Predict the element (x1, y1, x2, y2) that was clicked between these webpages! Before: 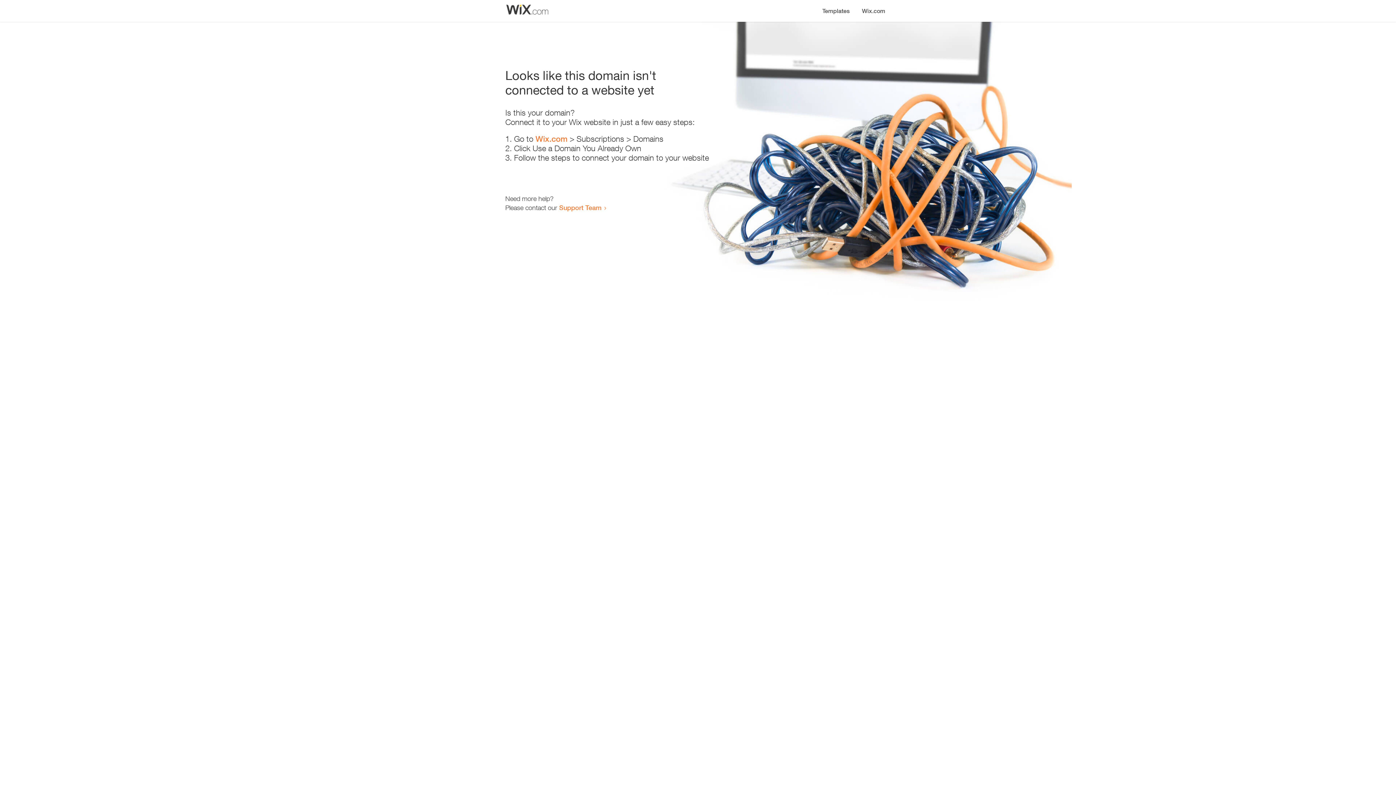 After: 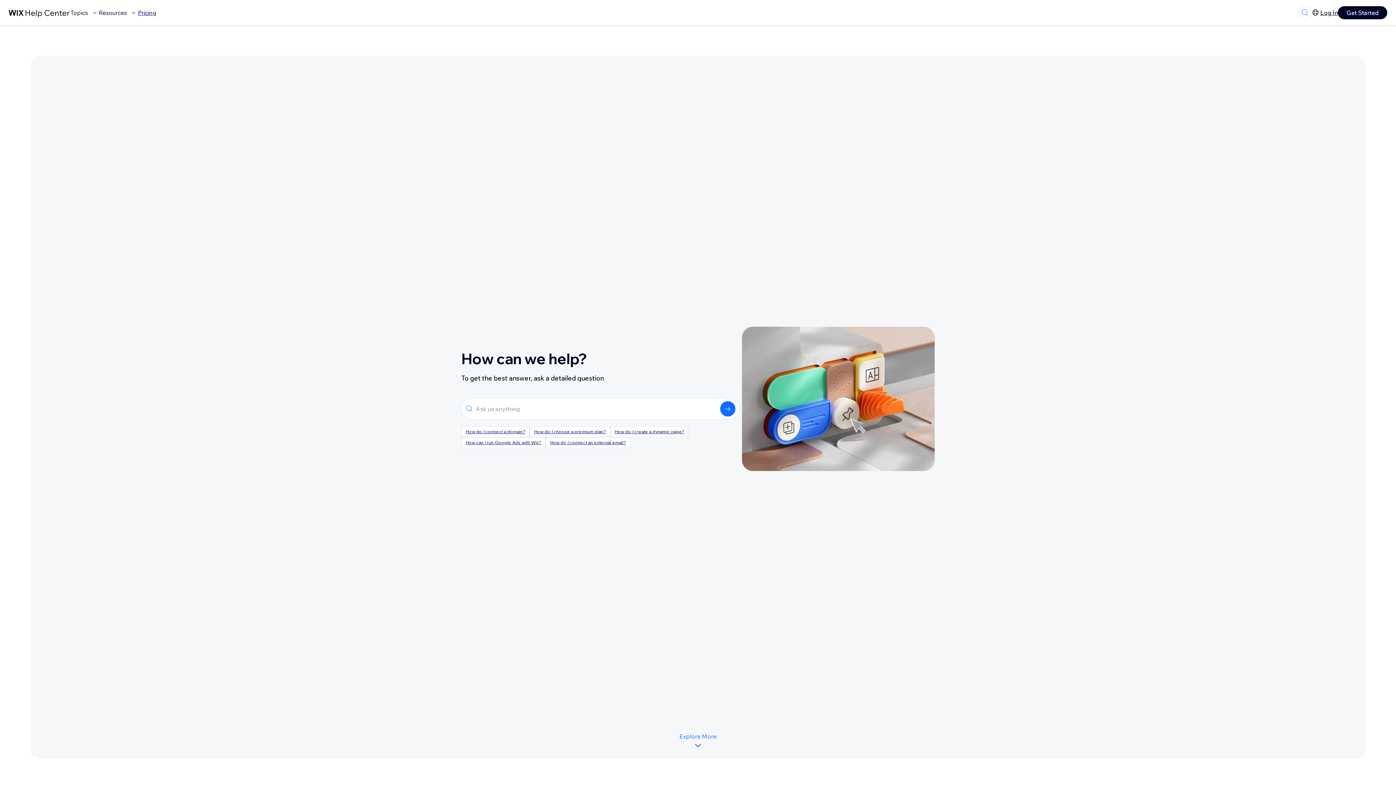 Action: label: Support Team bbox: (559, 203, 601, 211)